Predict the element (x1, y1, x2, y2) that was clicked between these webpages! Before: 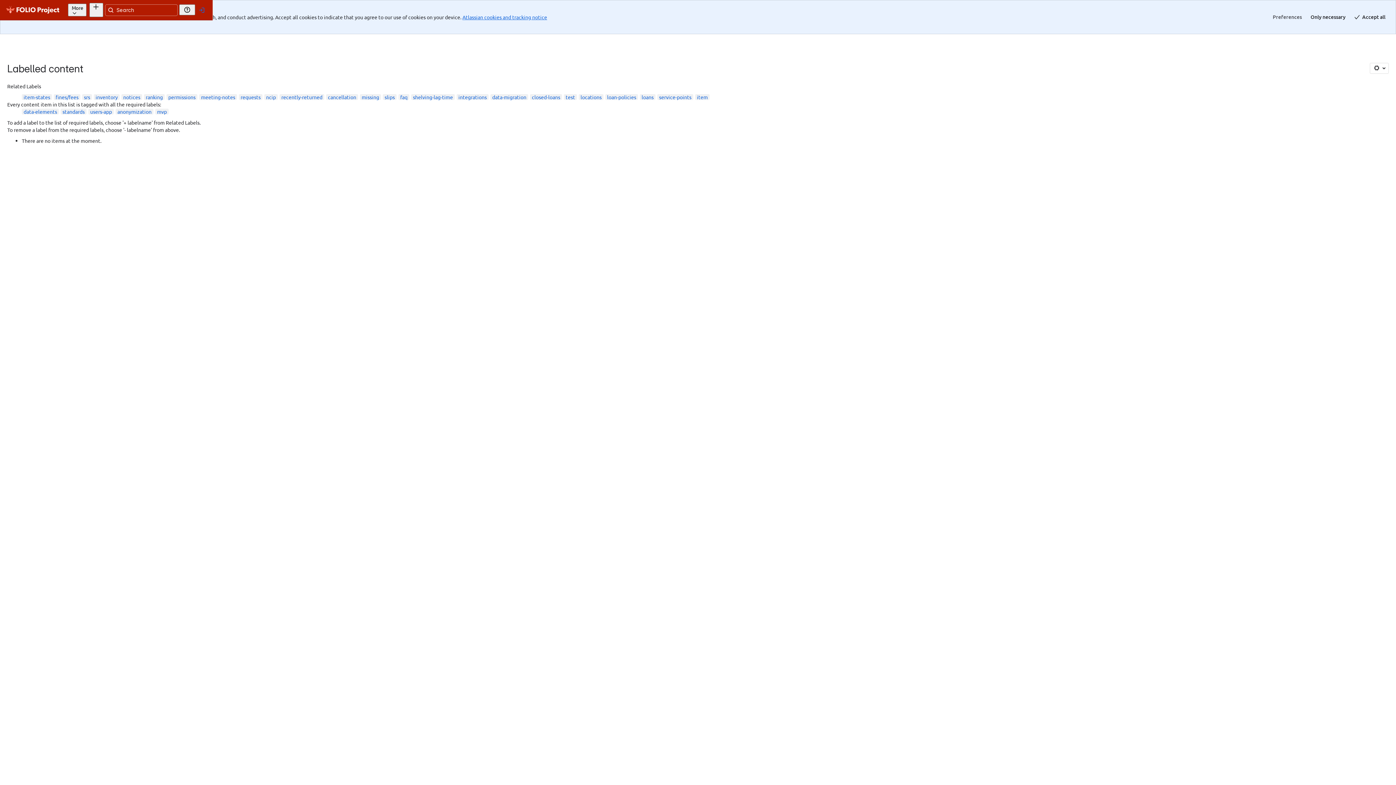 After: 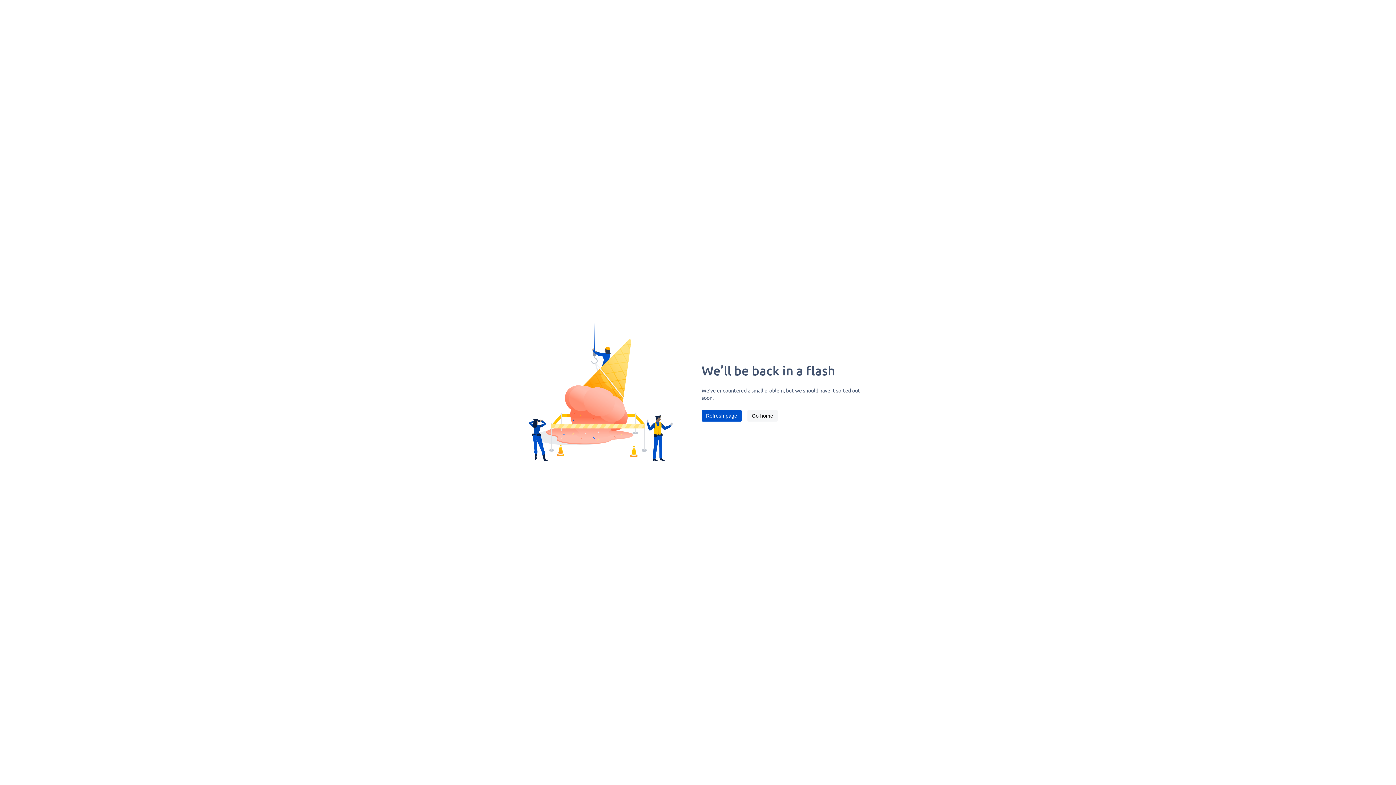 Action: bbox: (328, 93, 356, 100) label: cancellation